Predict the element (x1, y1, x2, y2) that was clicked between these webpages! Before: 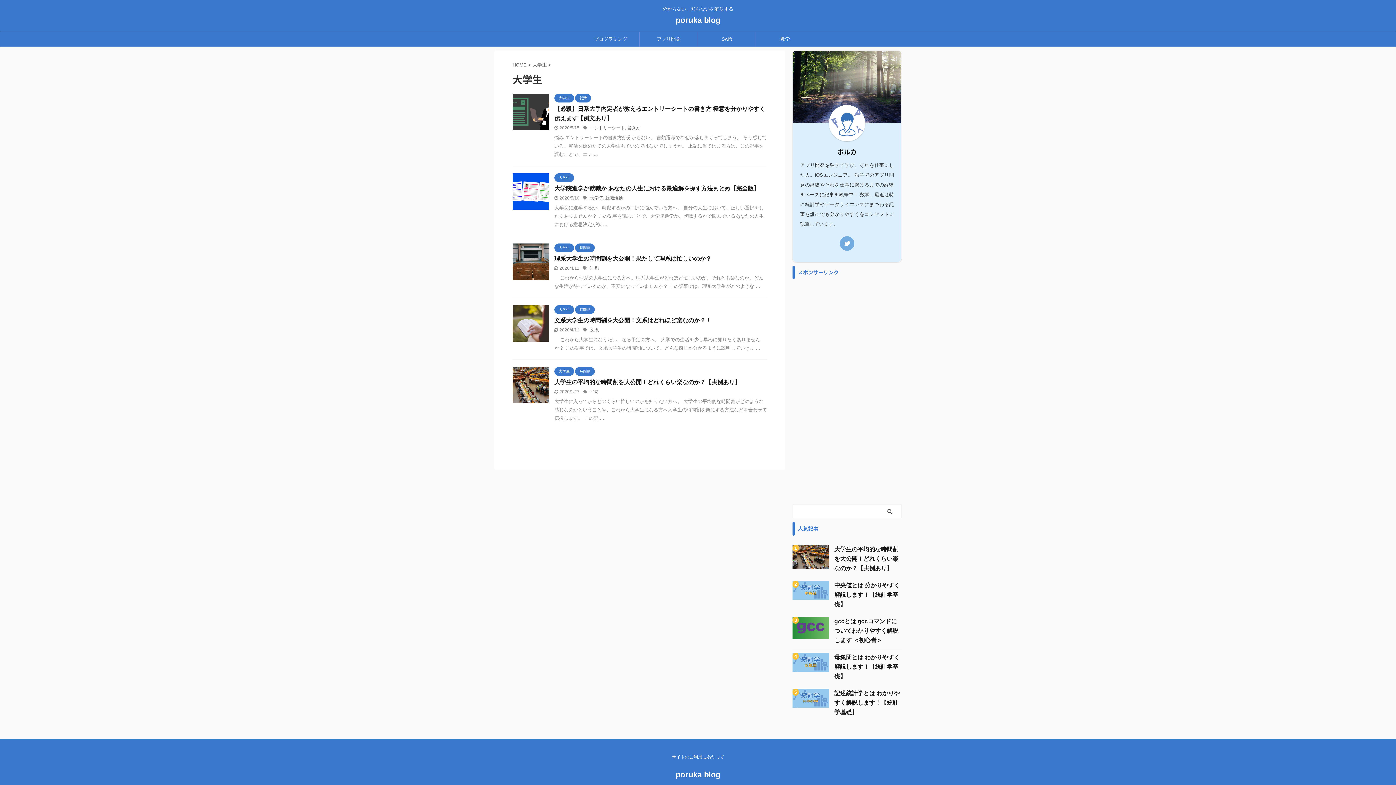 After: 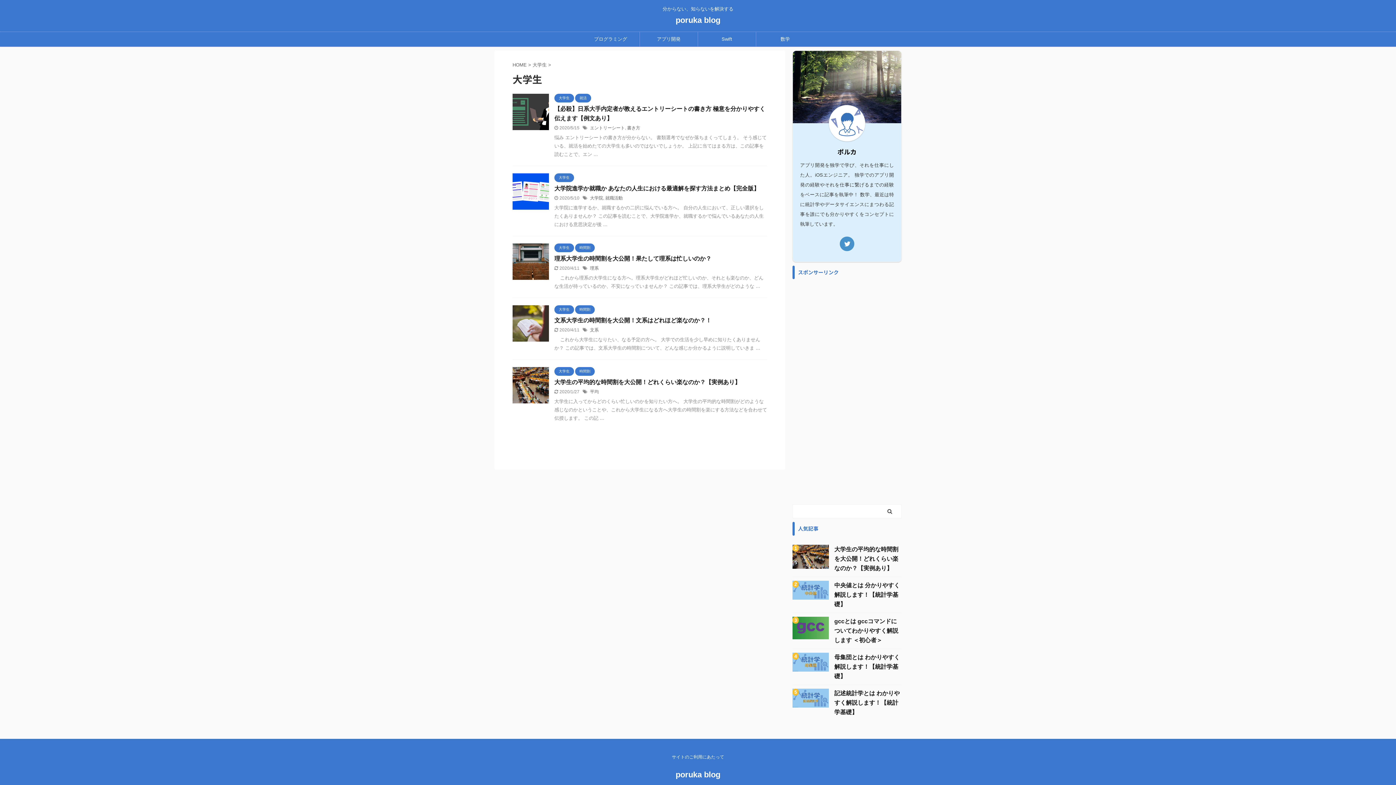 Action: bbox: (840, 236, 854, 250)